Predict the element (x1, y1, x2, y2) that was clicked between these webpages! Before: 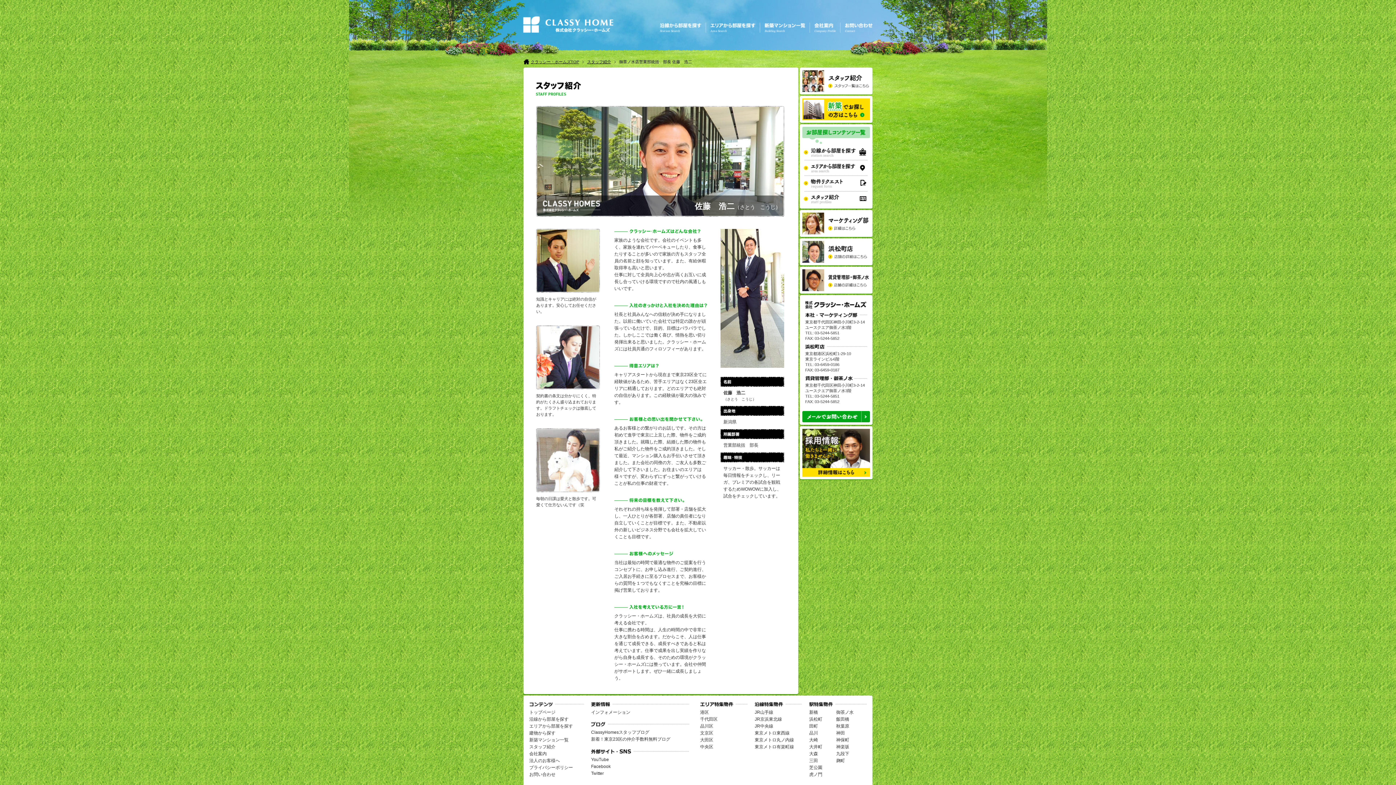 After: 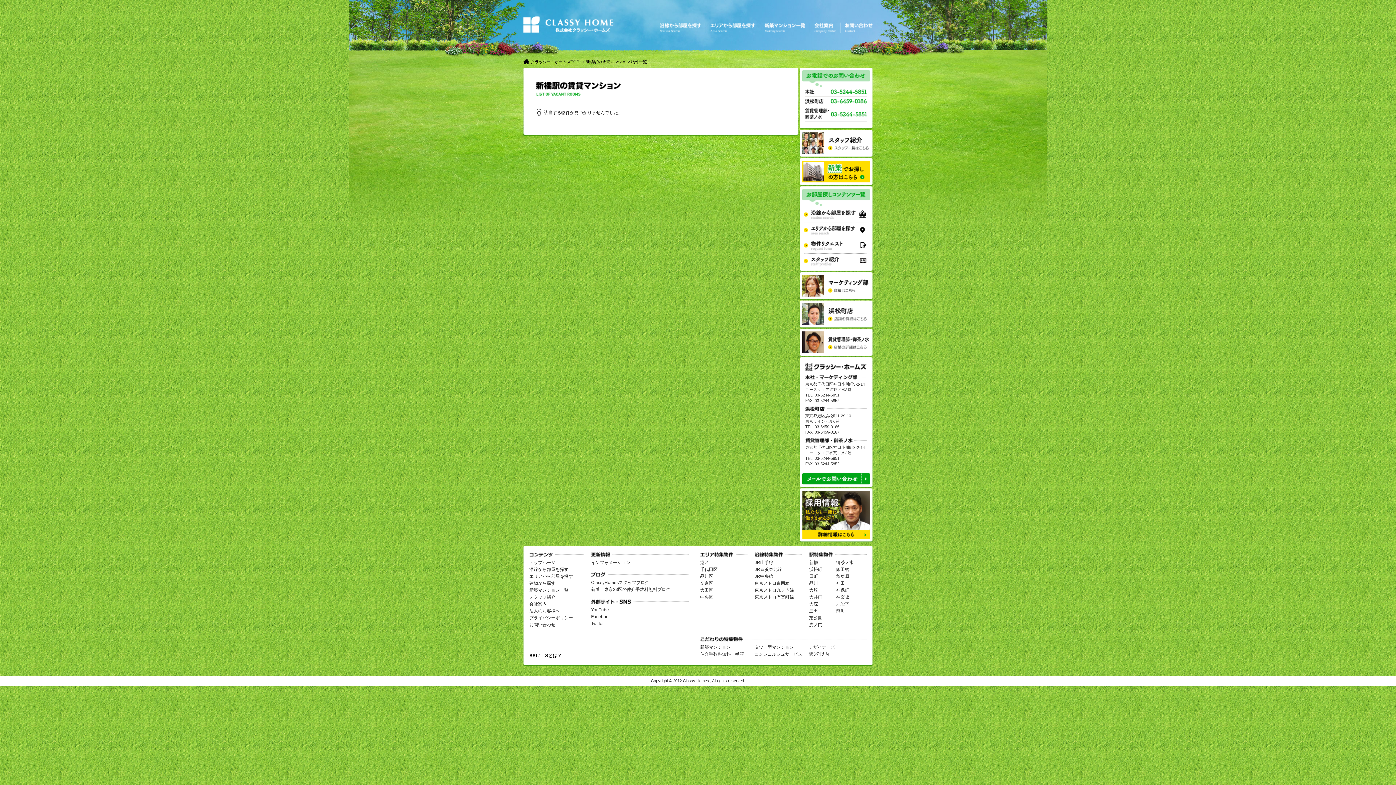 Action: bbox: (809, 710, 818, 715) label: 新橋